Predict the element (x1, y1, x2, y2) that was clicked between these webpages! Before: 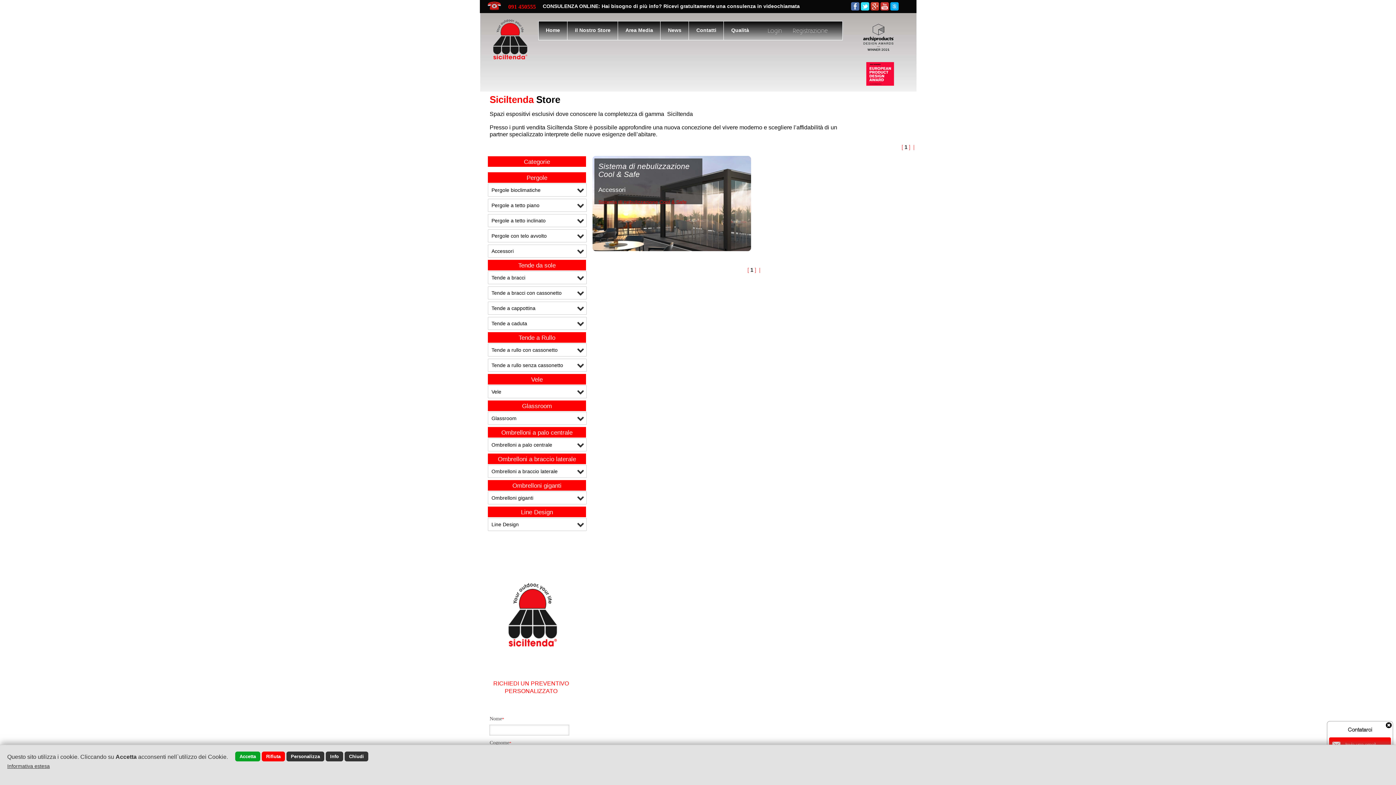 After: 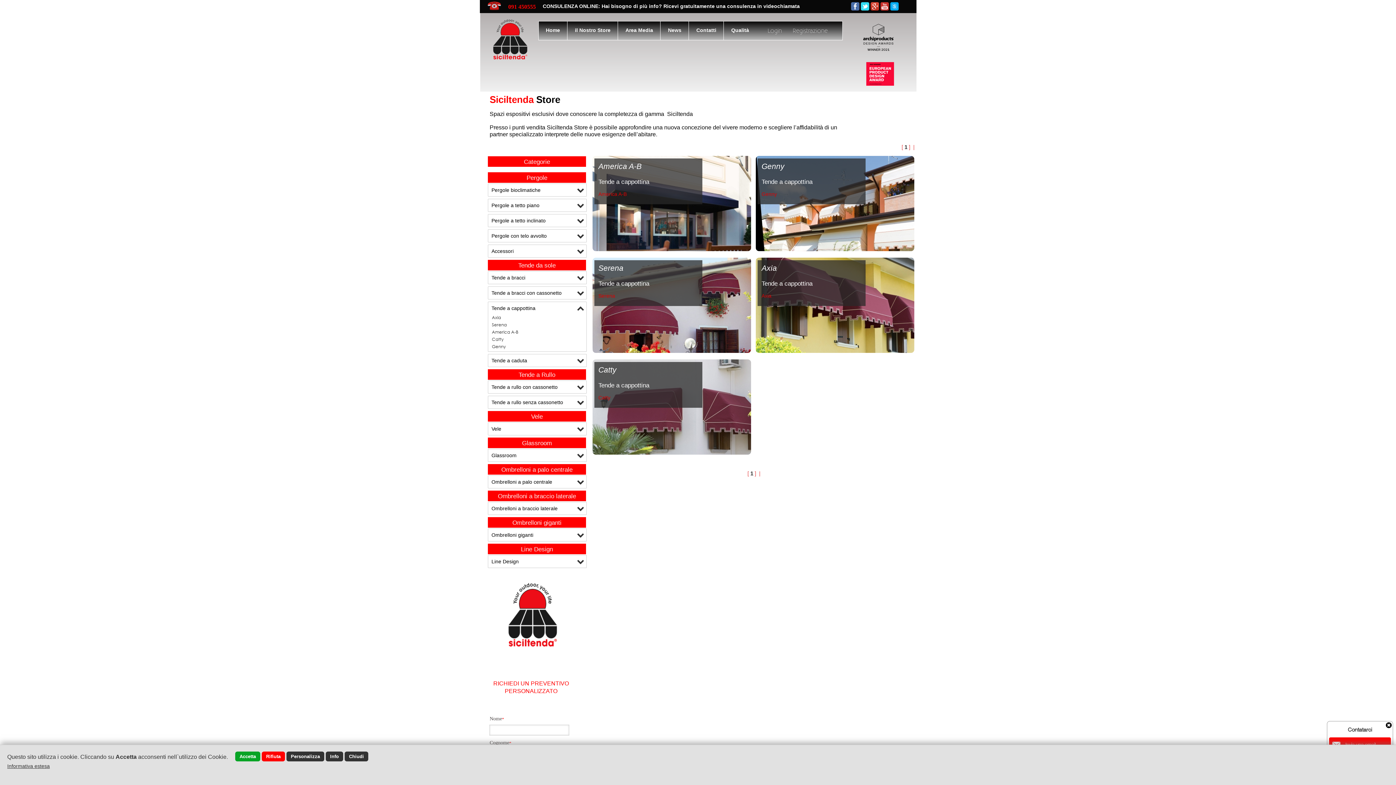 Action: label: Tende a cappottina bbox: (491, 305, 535, 311)